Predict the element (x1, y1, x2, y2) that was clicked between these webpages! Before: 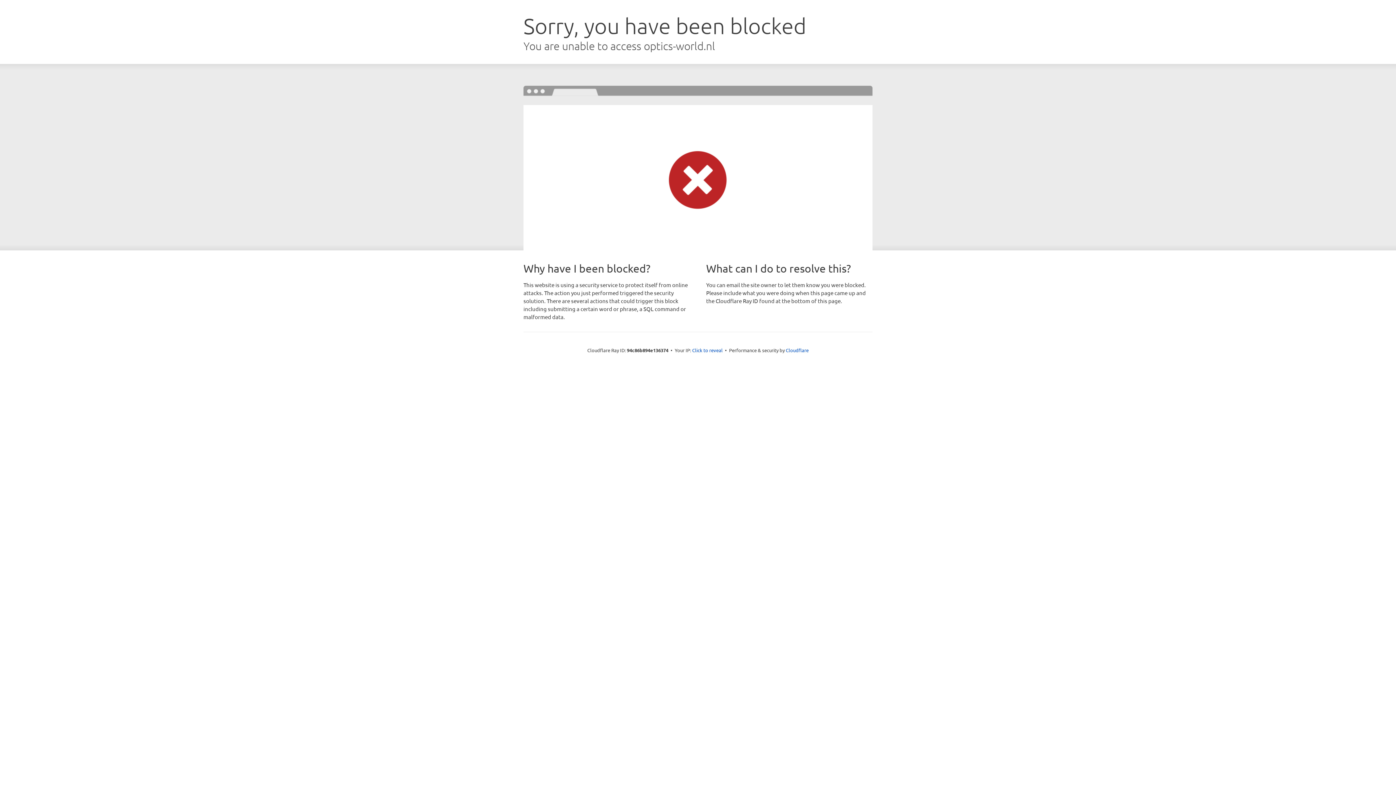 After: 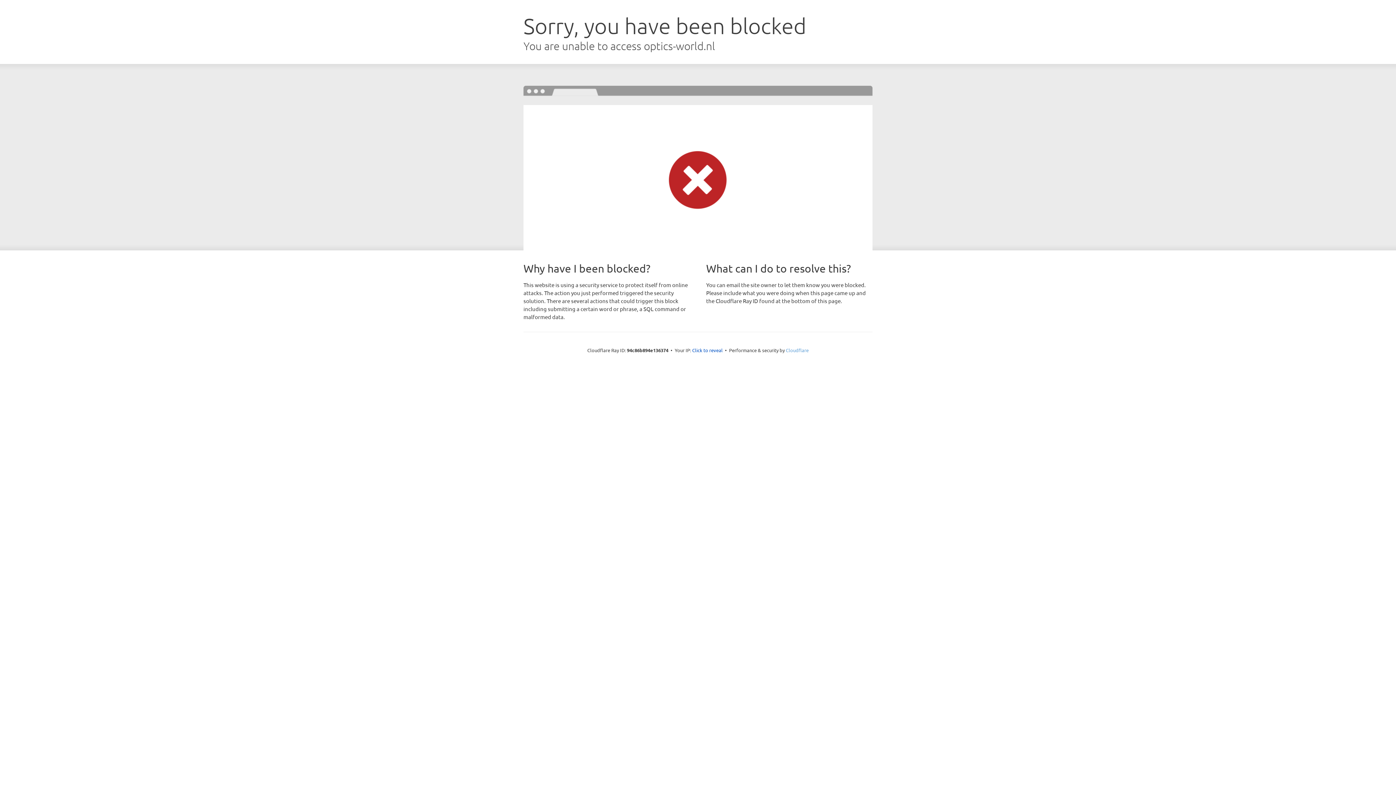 Action: label: Cloudflare bbox: (786, 347, 808, 353)